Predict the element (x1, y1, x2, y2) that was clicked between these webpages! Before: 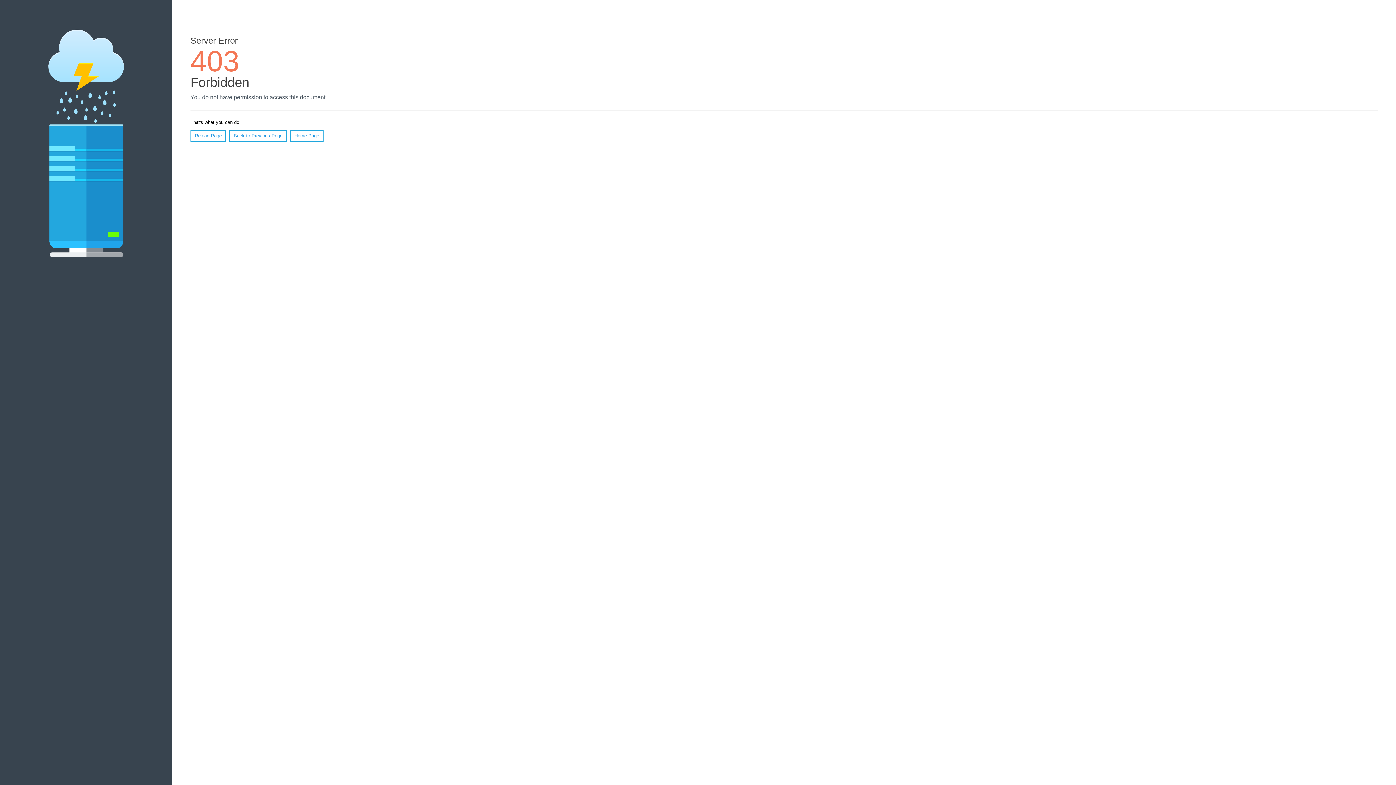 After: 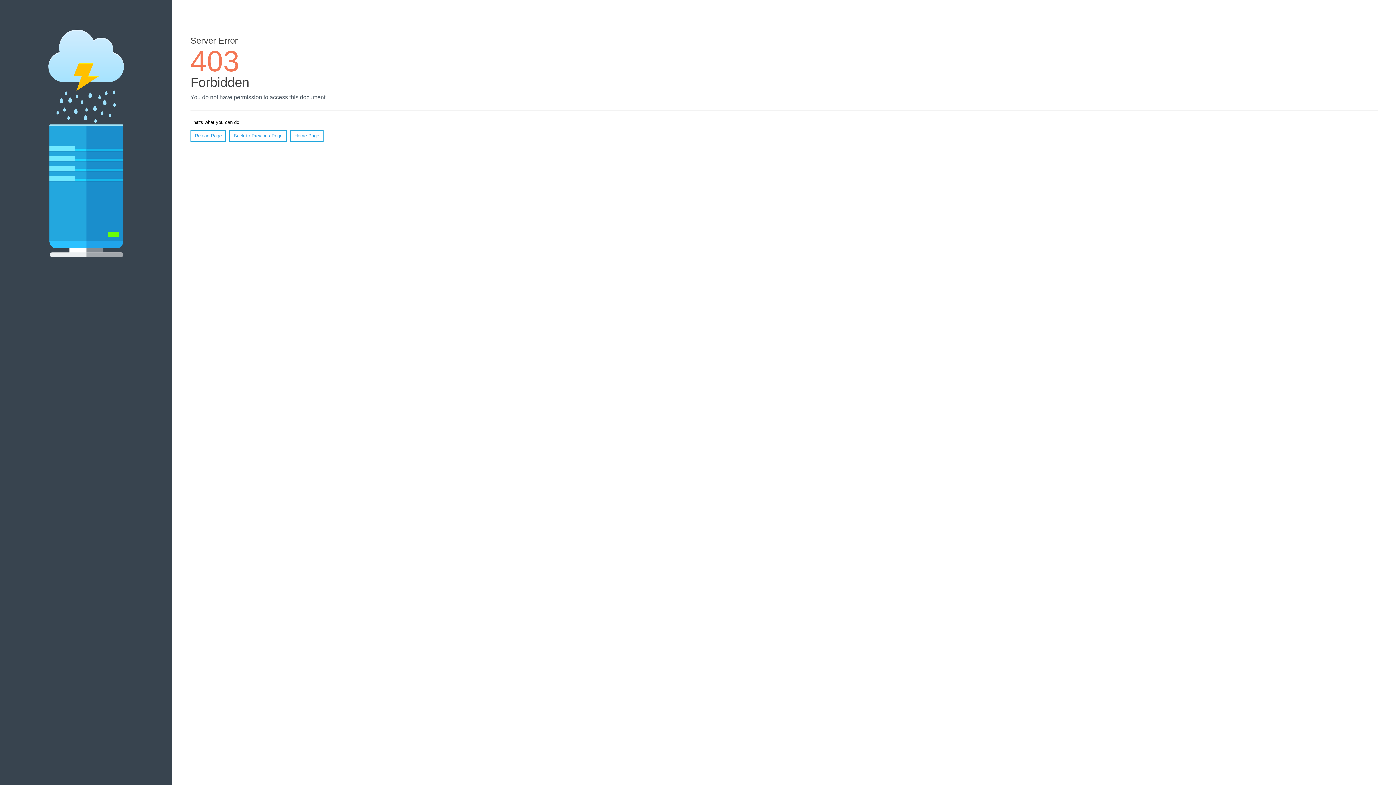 Action: bbox: (190, 130, 226, 141) label: Reload Page